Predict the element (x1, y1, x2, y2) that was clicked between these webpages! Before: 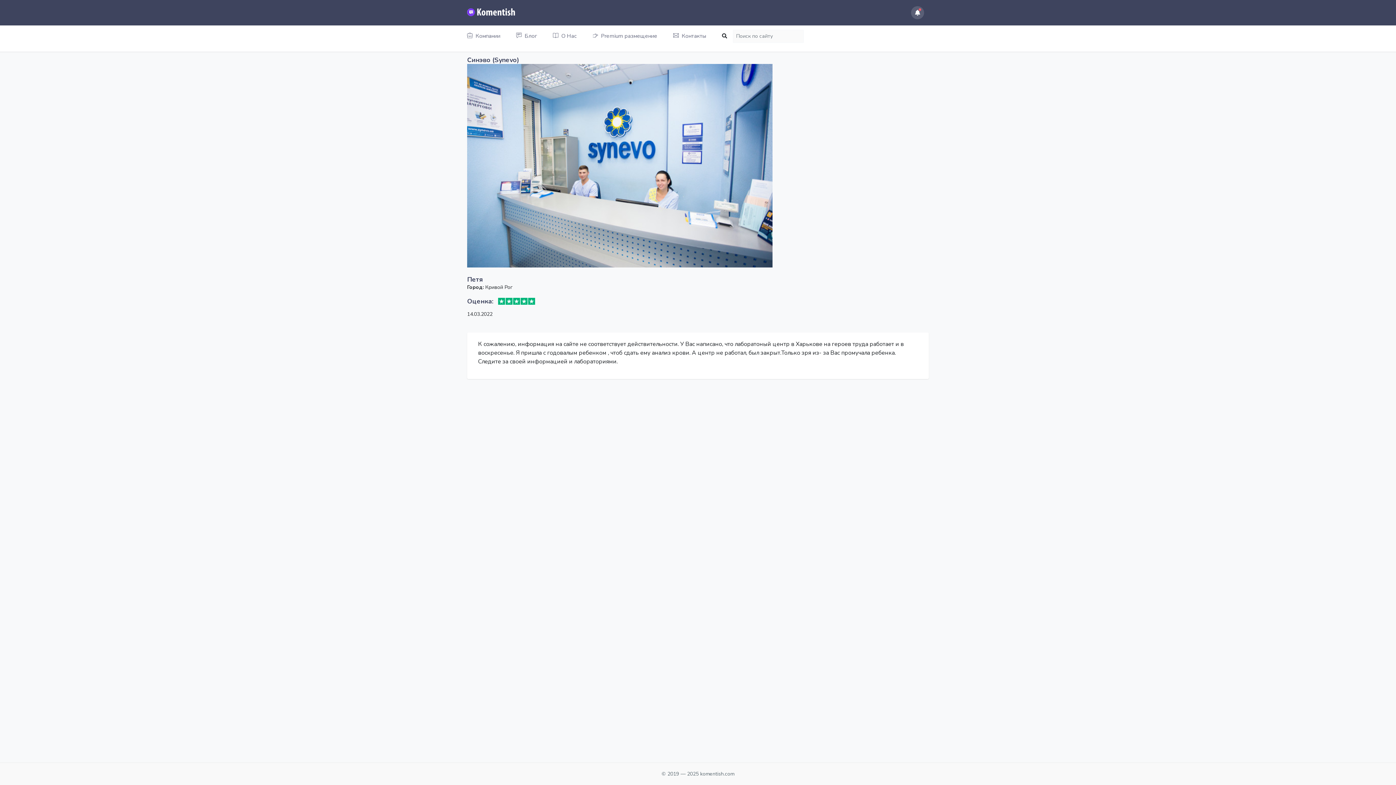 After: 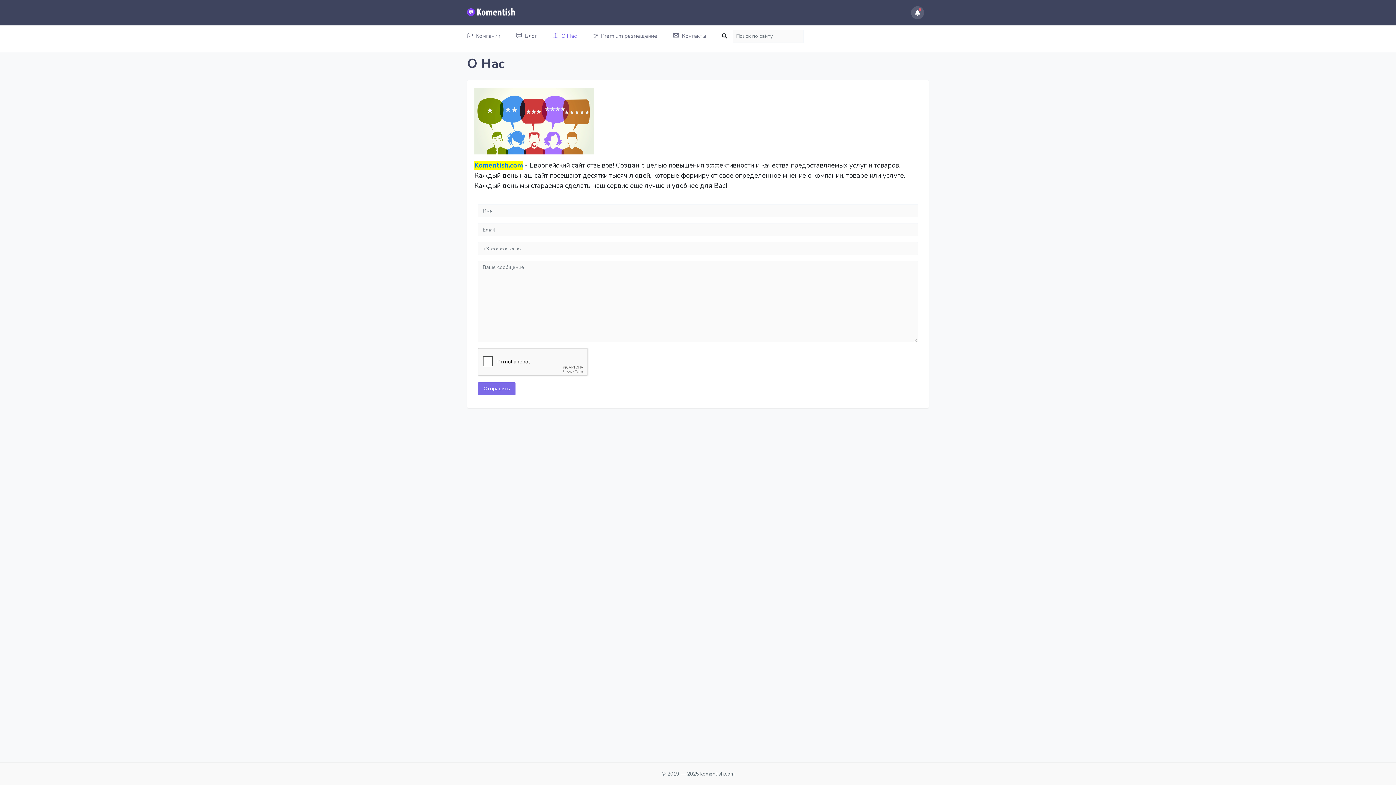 Action: label: О Нас bbox: (545, 25, 584, 46)